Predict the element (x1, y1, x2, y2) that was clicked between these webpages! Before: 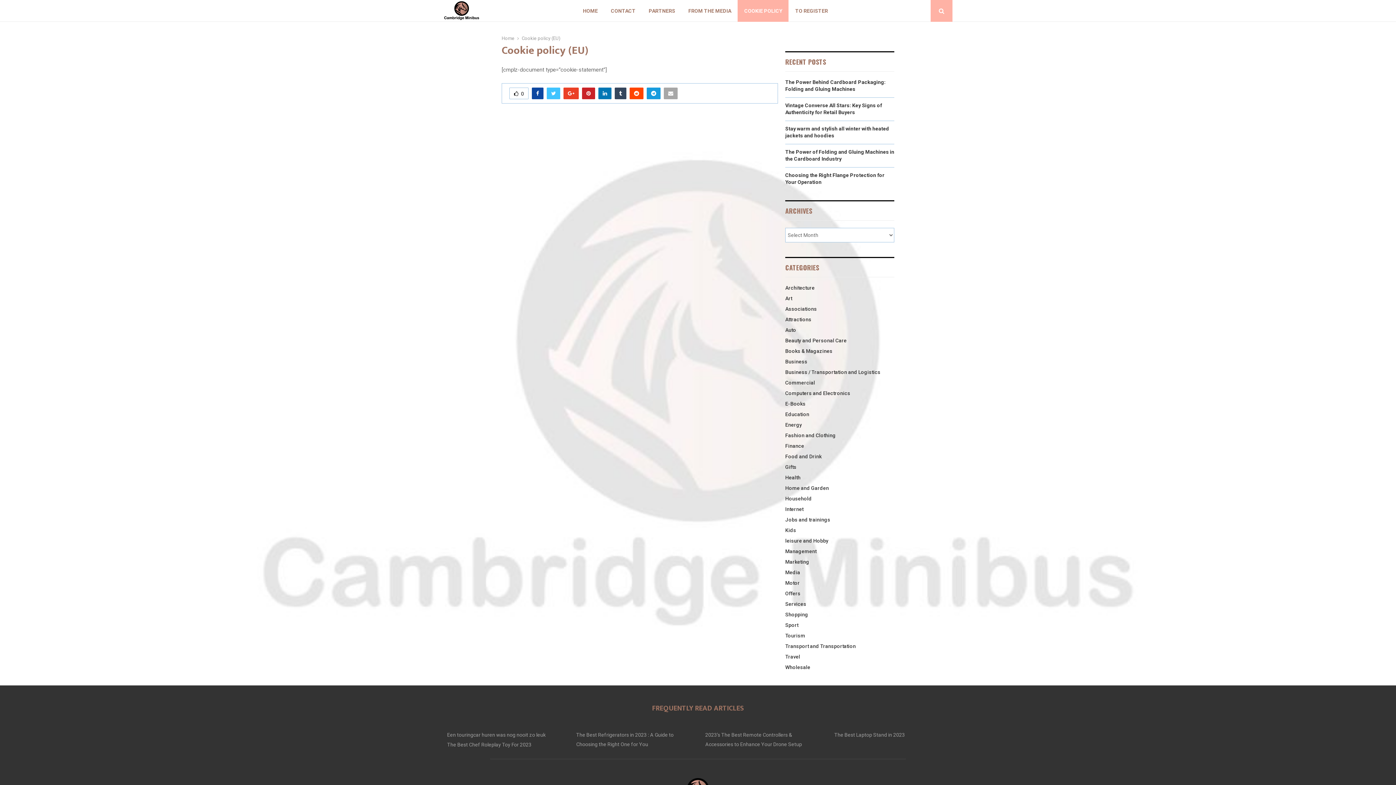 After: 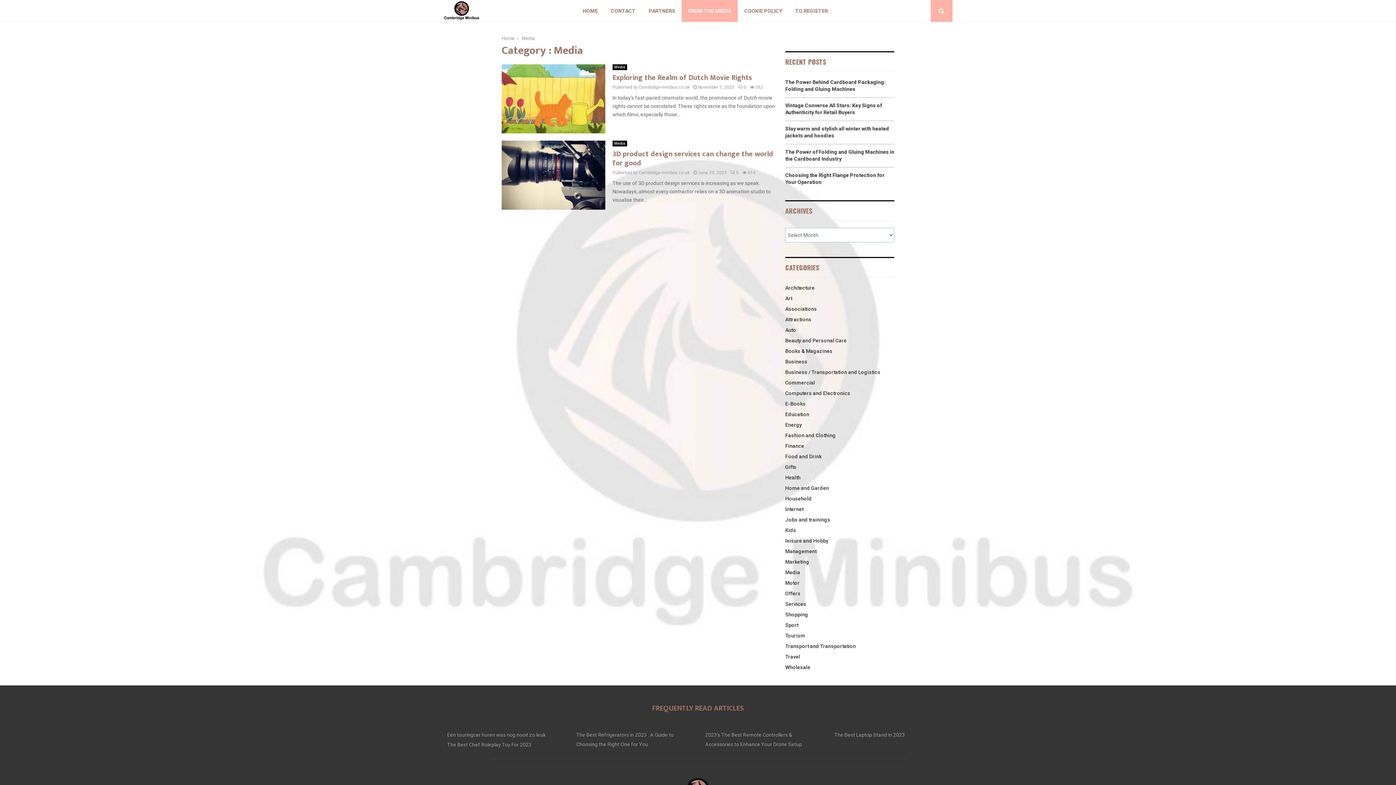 Action: label: Media bbox: (785, 569, 800, 575)